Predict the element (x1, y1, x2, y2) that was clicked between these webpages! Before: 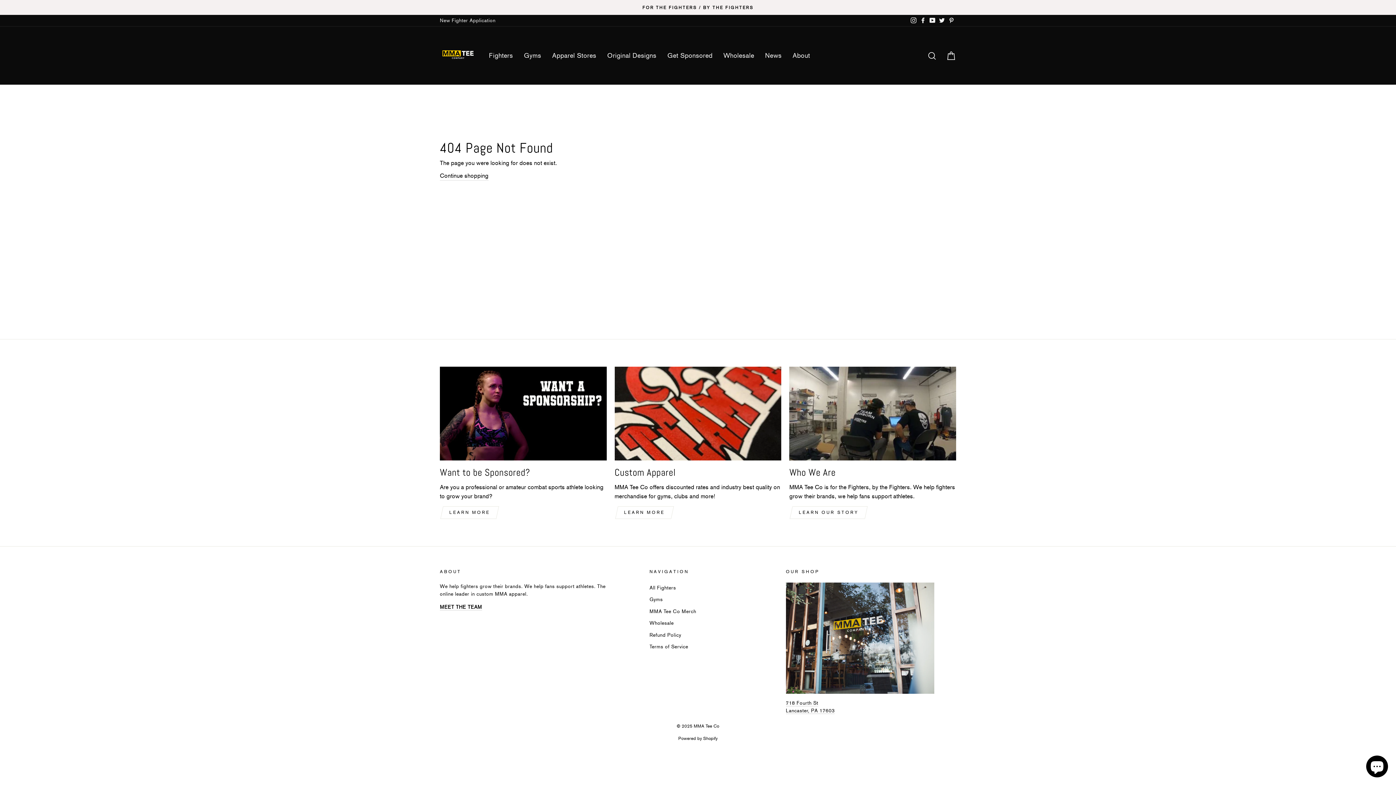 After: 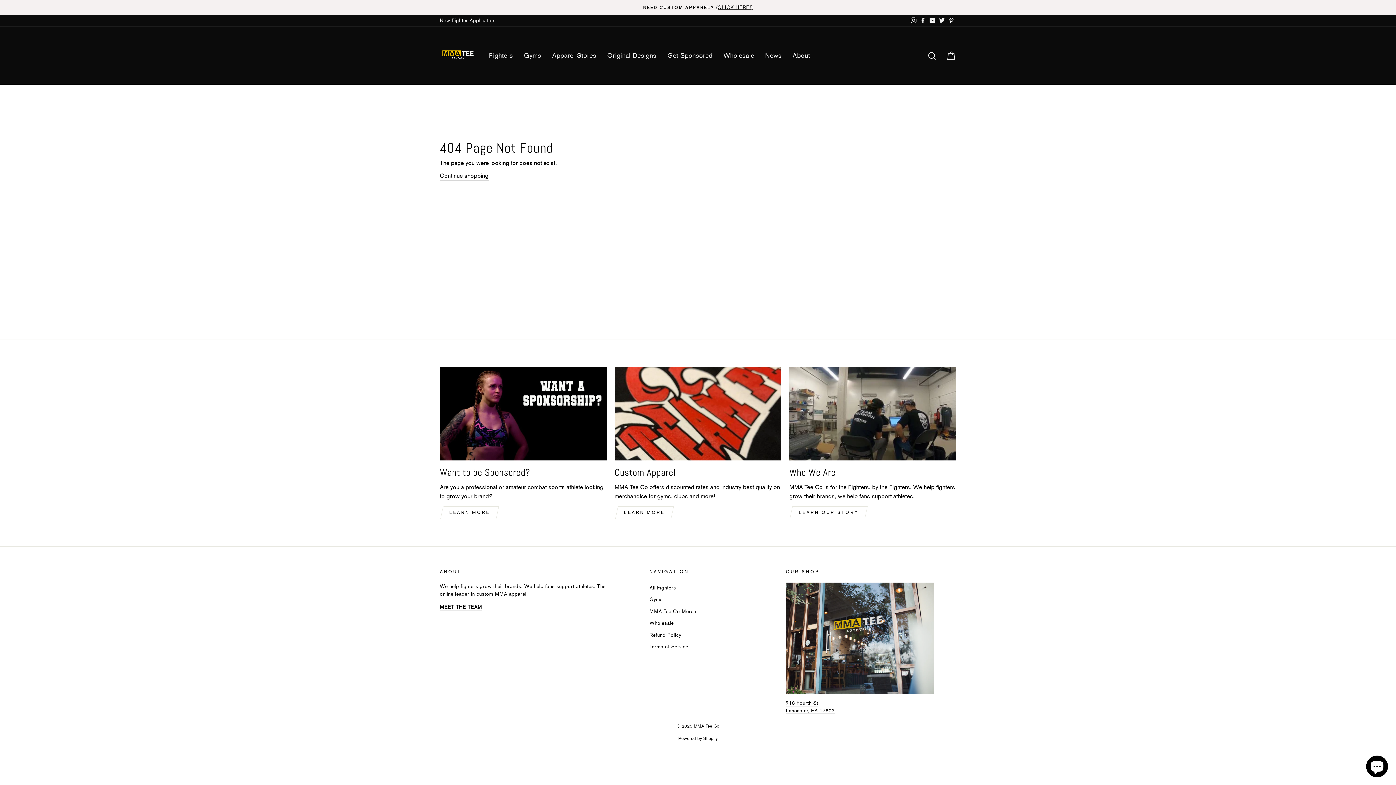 Action: bbox: (909, 14, 918, 26) label: Instagram